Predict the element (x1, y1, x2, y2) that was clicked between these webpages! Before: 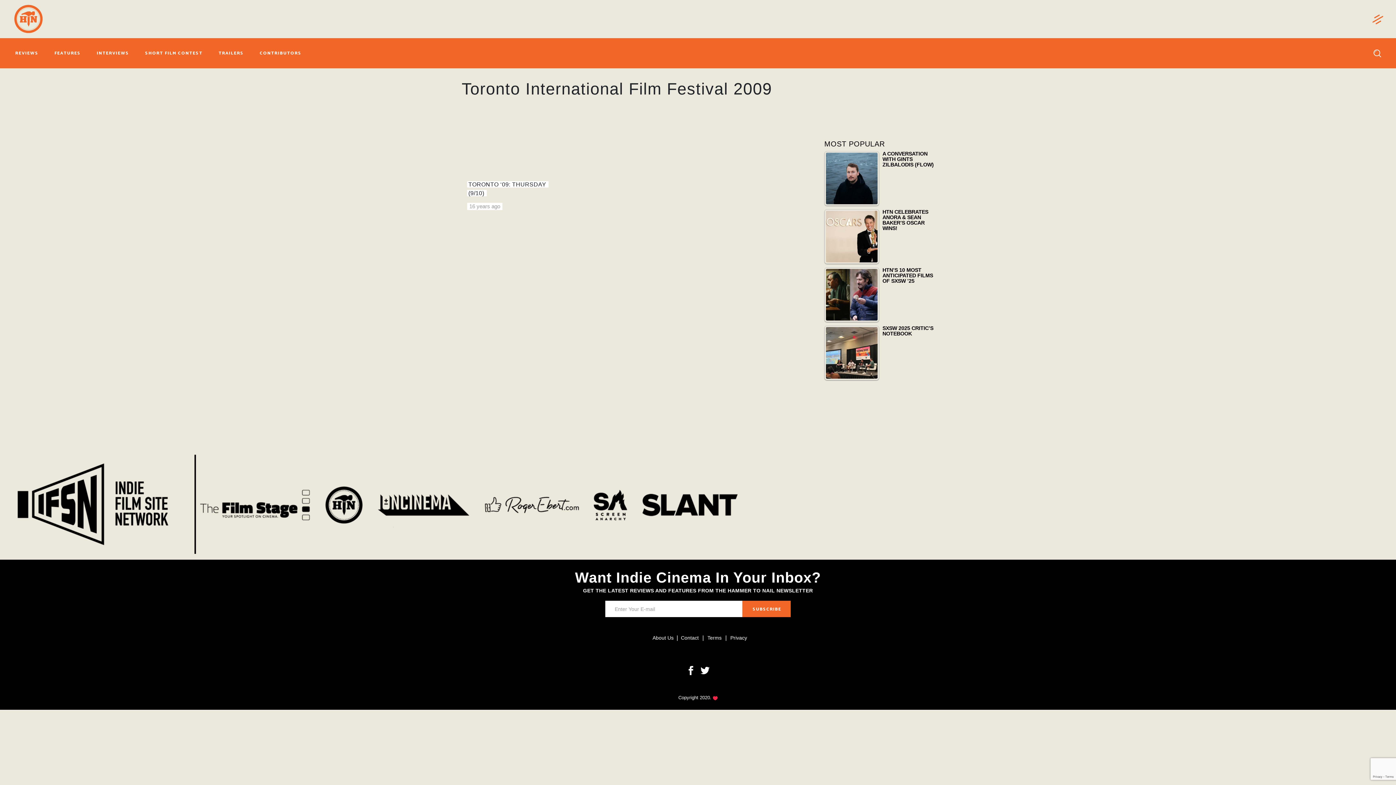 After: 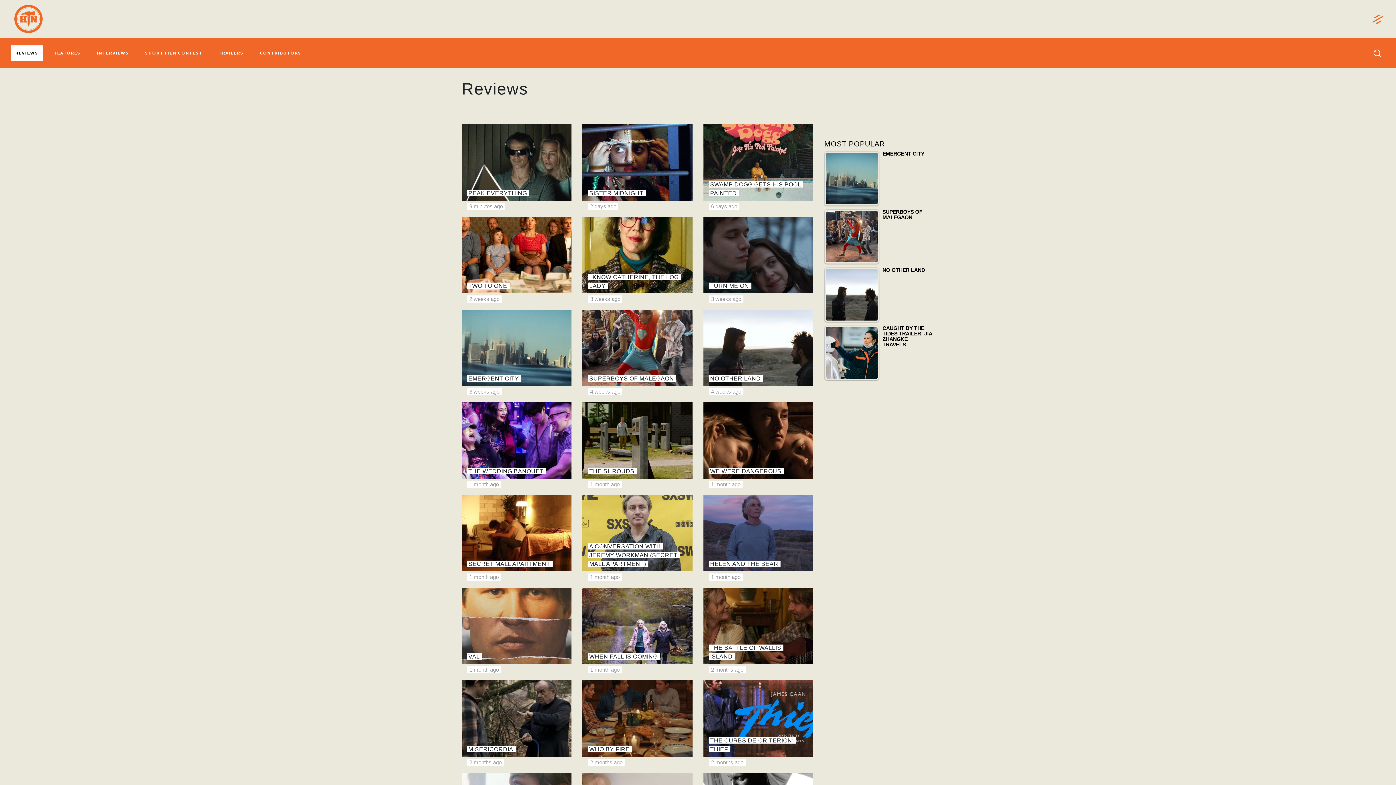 Action: label: REVIEWS bbox: (10, 45, 42, 61)